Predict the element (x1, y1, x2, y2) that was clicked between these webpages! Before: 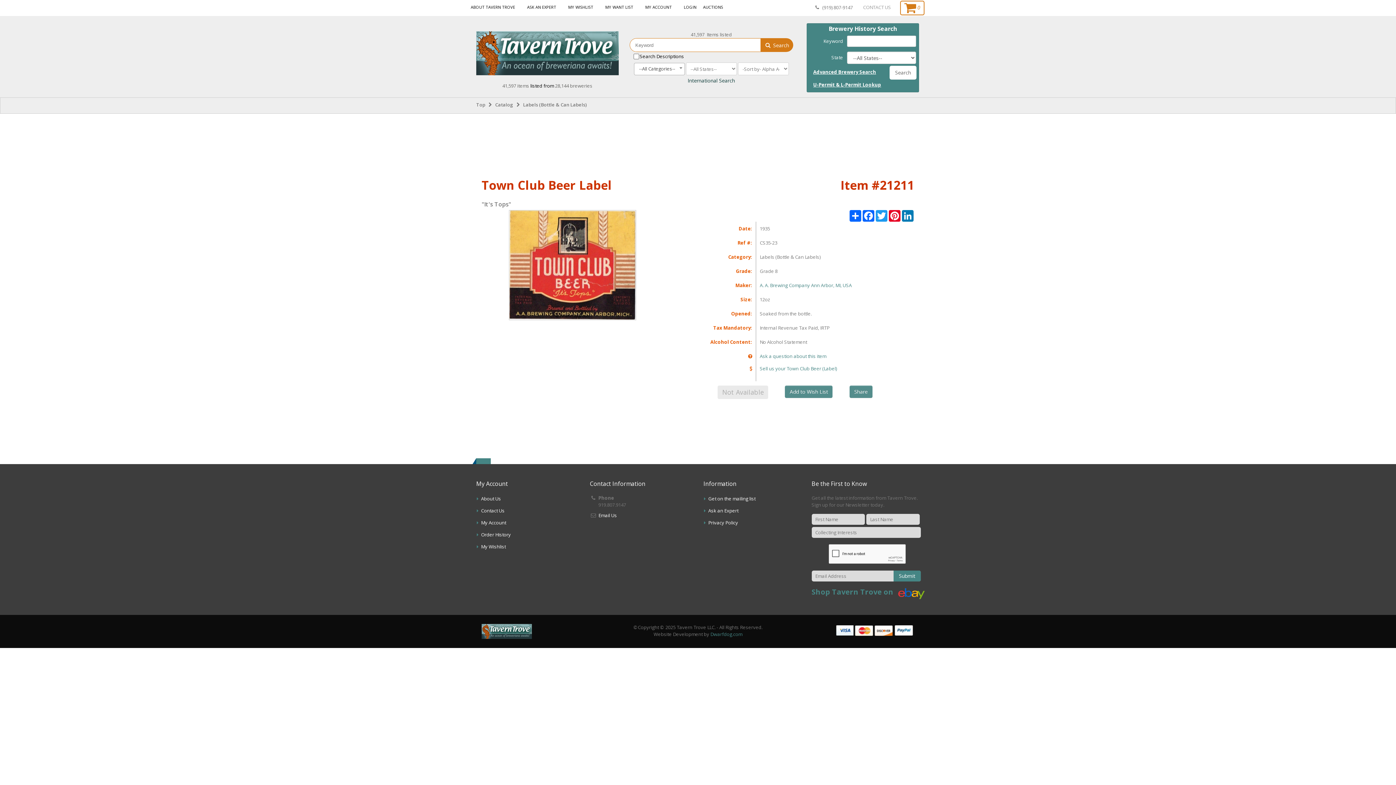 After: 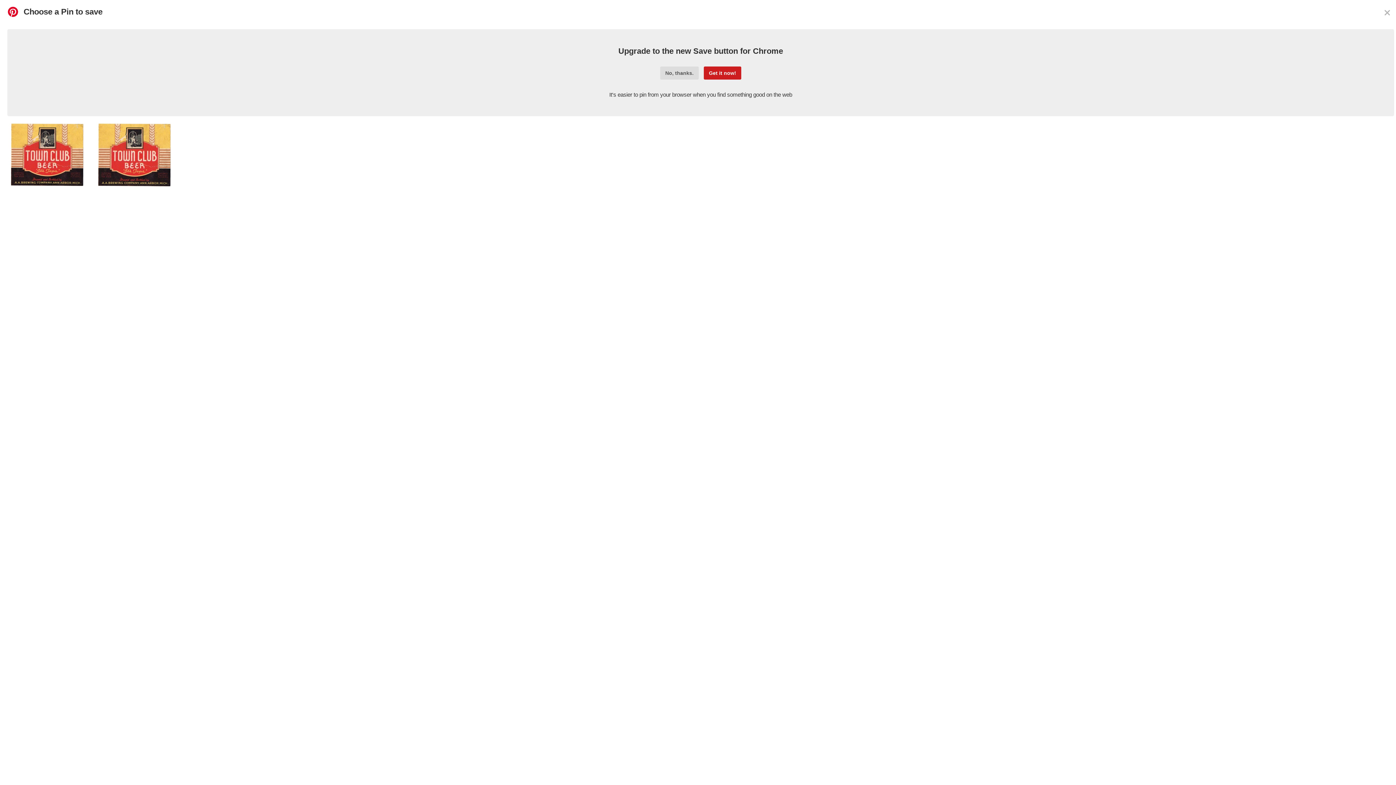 Action: label: Pinterest bbox: (888, 210, 901, 221)